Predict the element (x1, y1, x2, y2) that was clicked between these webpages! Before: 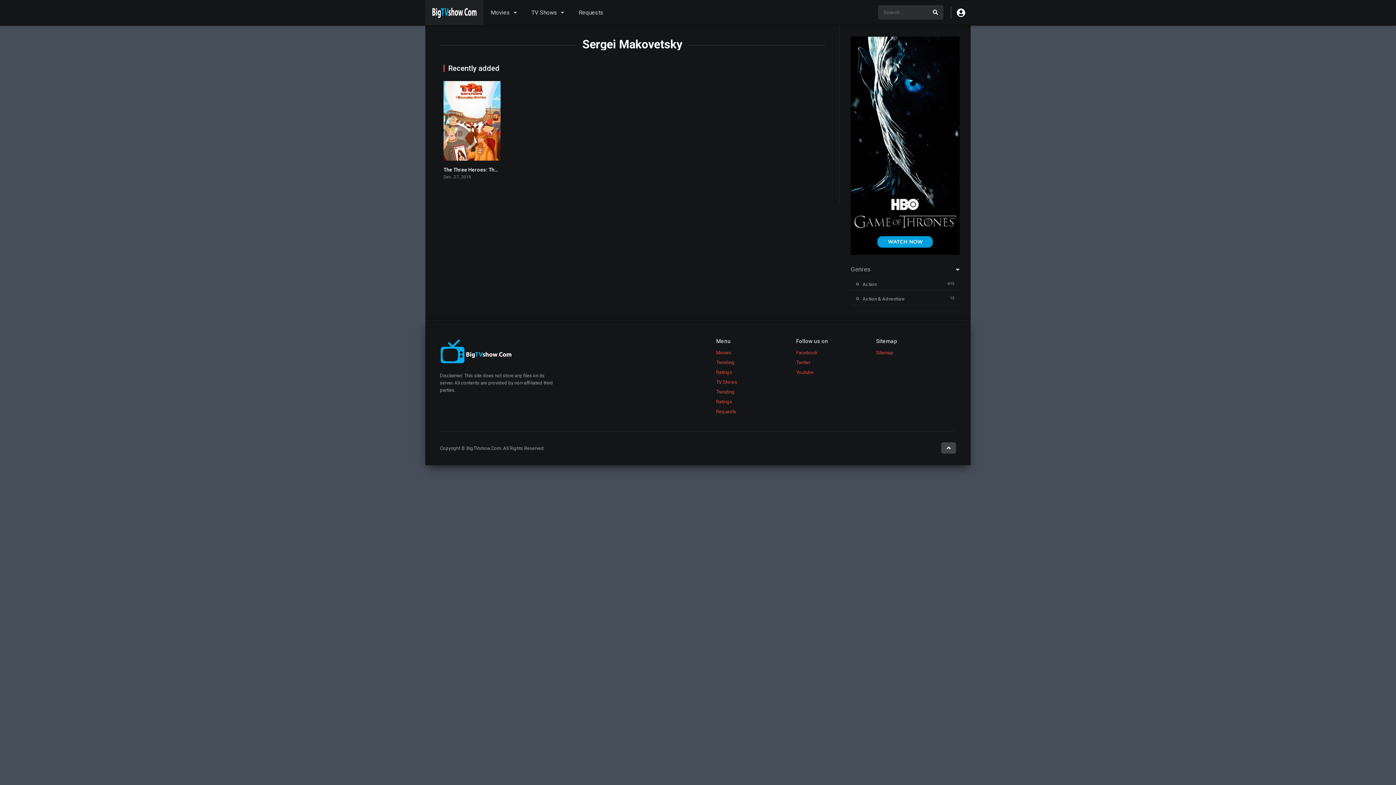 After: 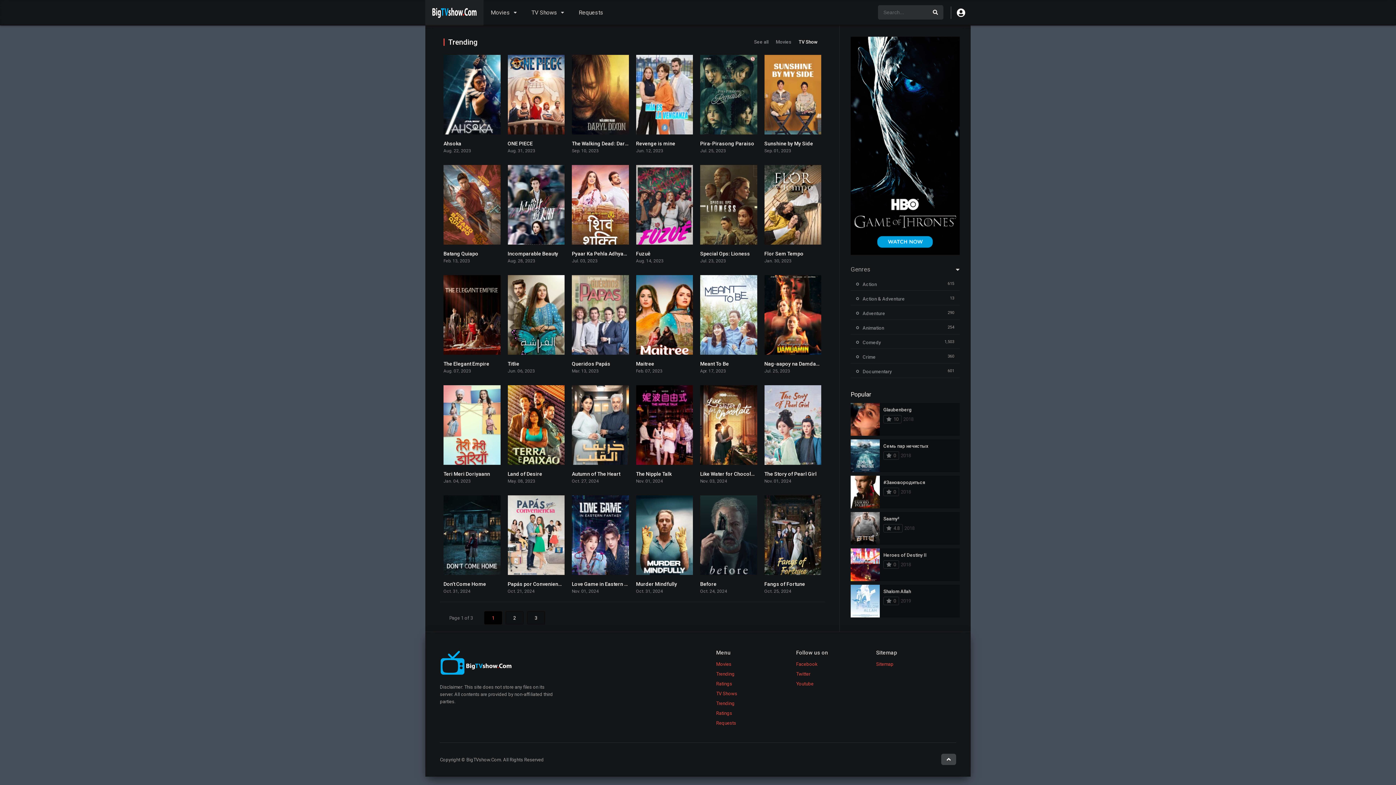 Action: bbox: (716, 387, 796, 397) label: Trending